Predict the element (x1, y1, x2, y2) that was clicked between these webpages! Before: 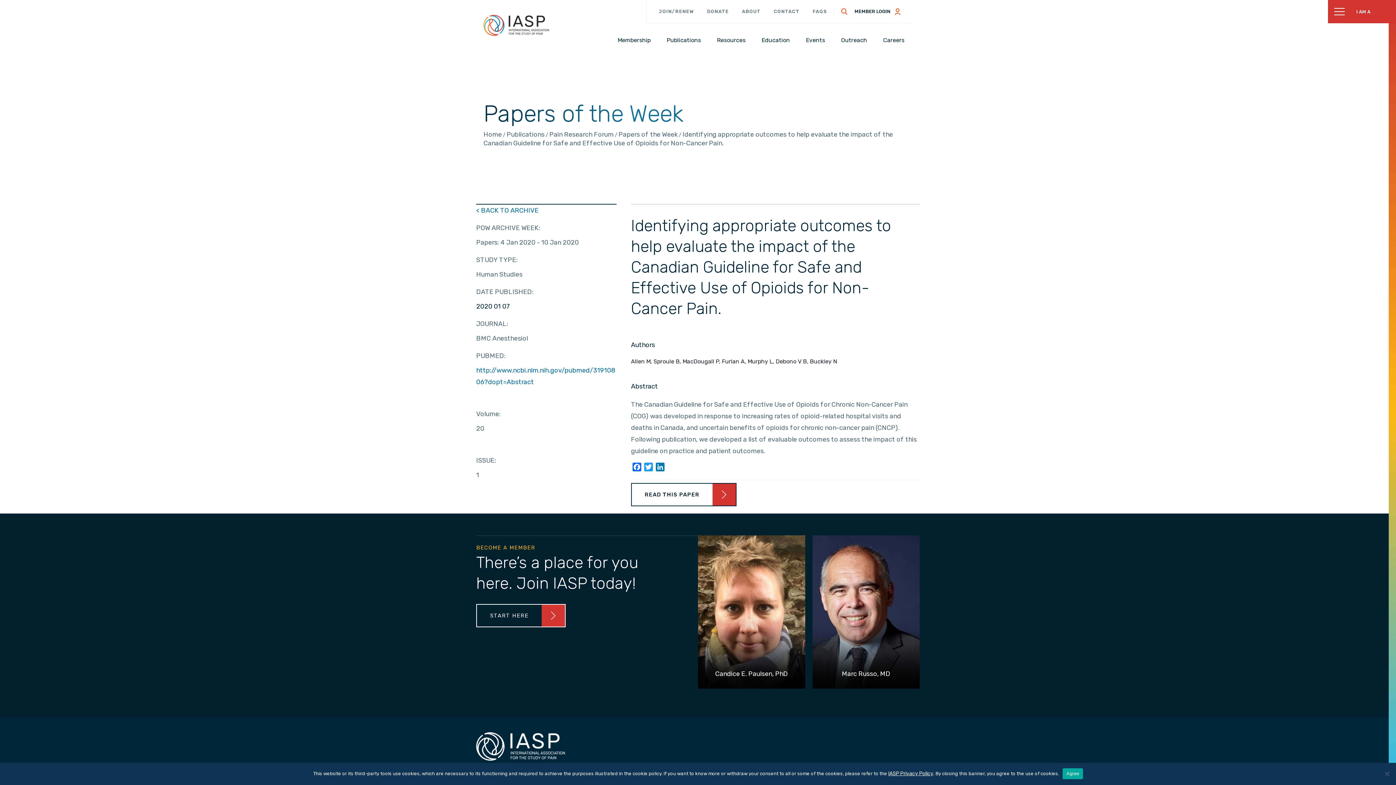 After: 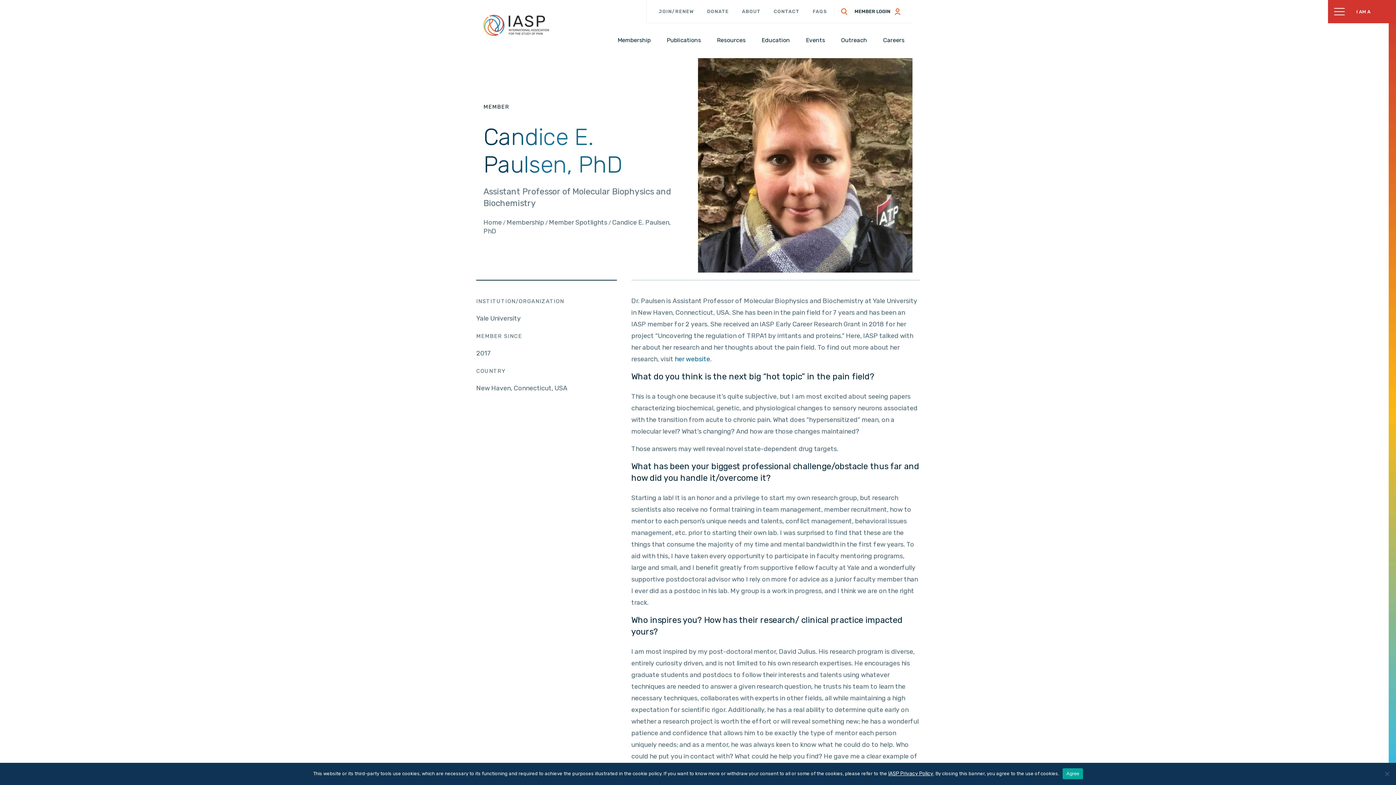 Action: bbox: (698, 535, 805, 689) label: Candice E. Paulsen, PhD